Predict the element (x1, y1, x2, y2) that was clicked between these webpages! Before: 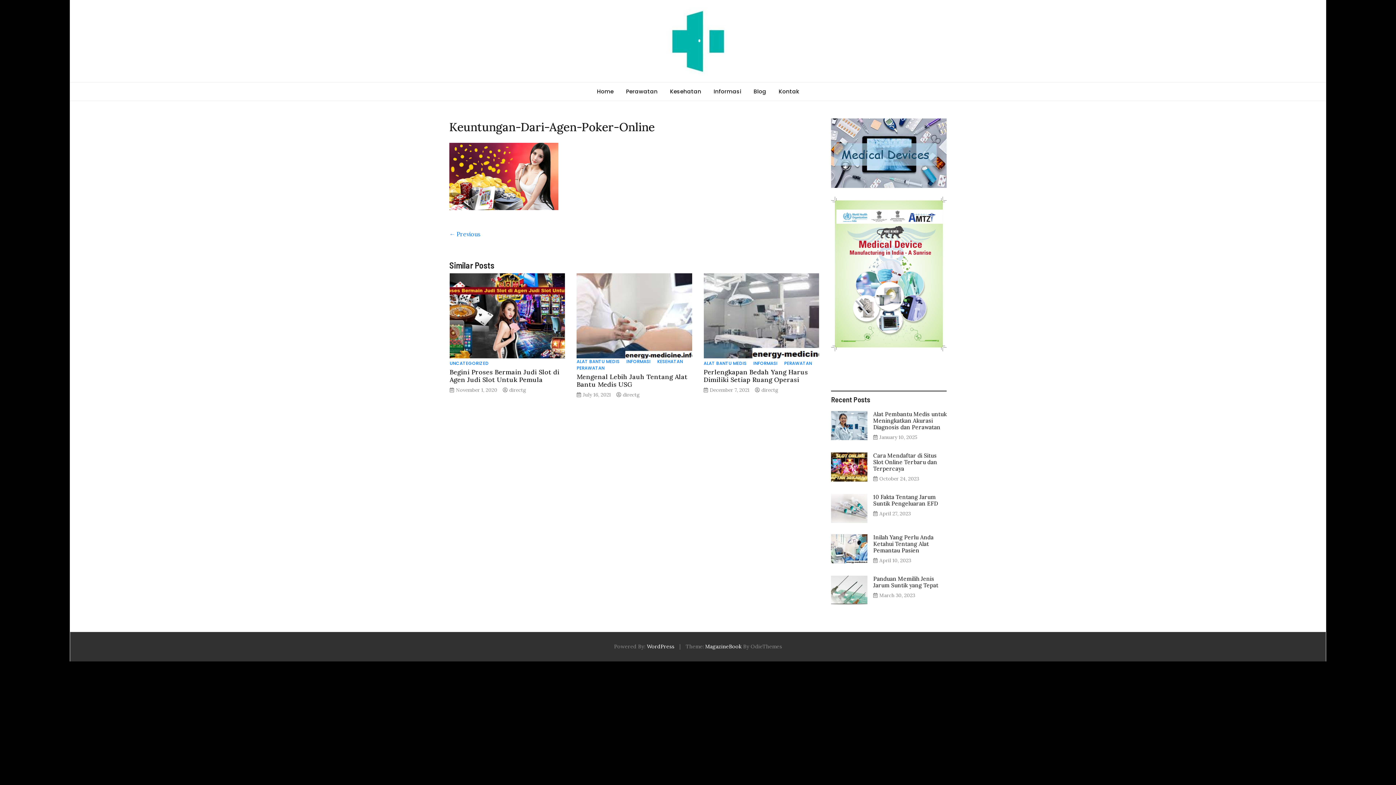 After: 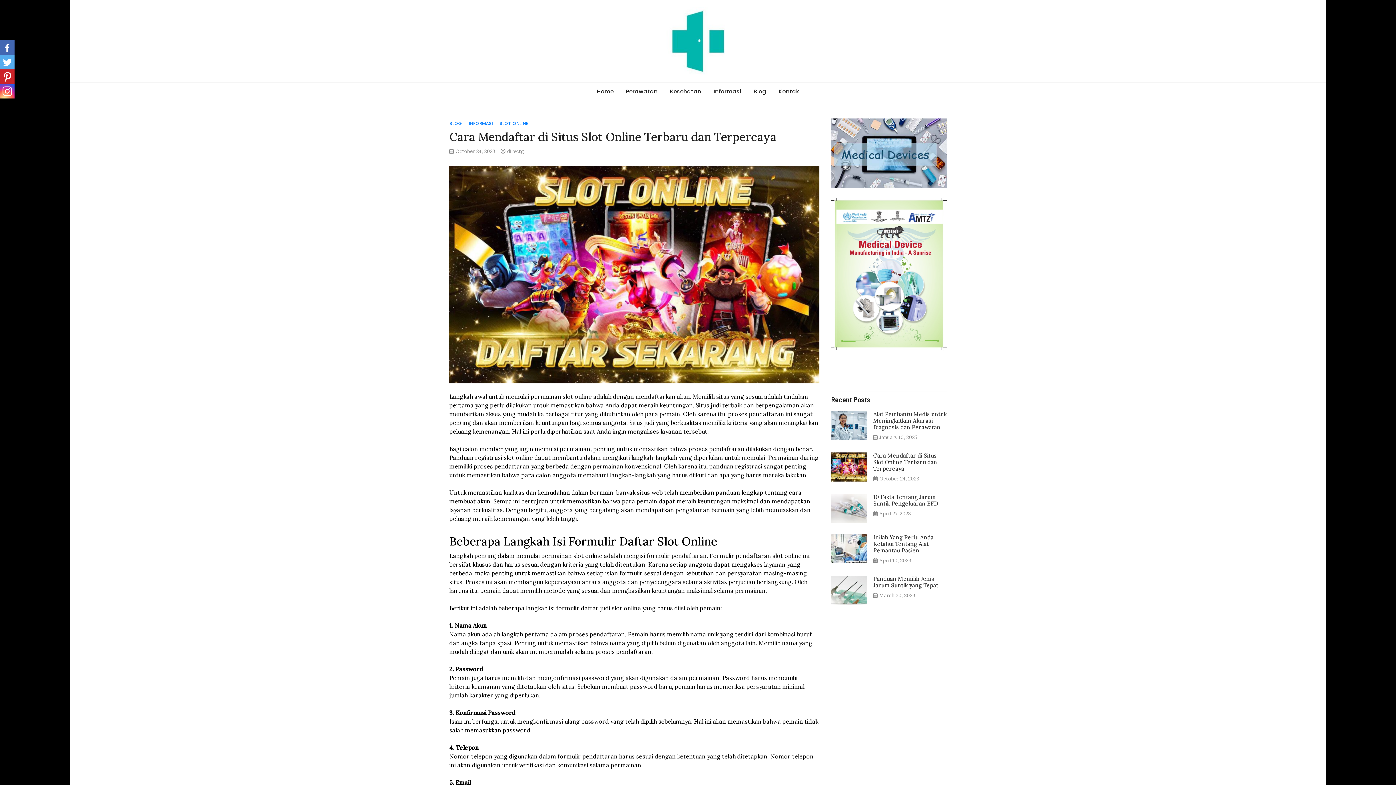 Action: label: Cara Mendaftar di Situs Slot Online Terbaru dan Terpercaya bbox: (873, 452, 937, 472)